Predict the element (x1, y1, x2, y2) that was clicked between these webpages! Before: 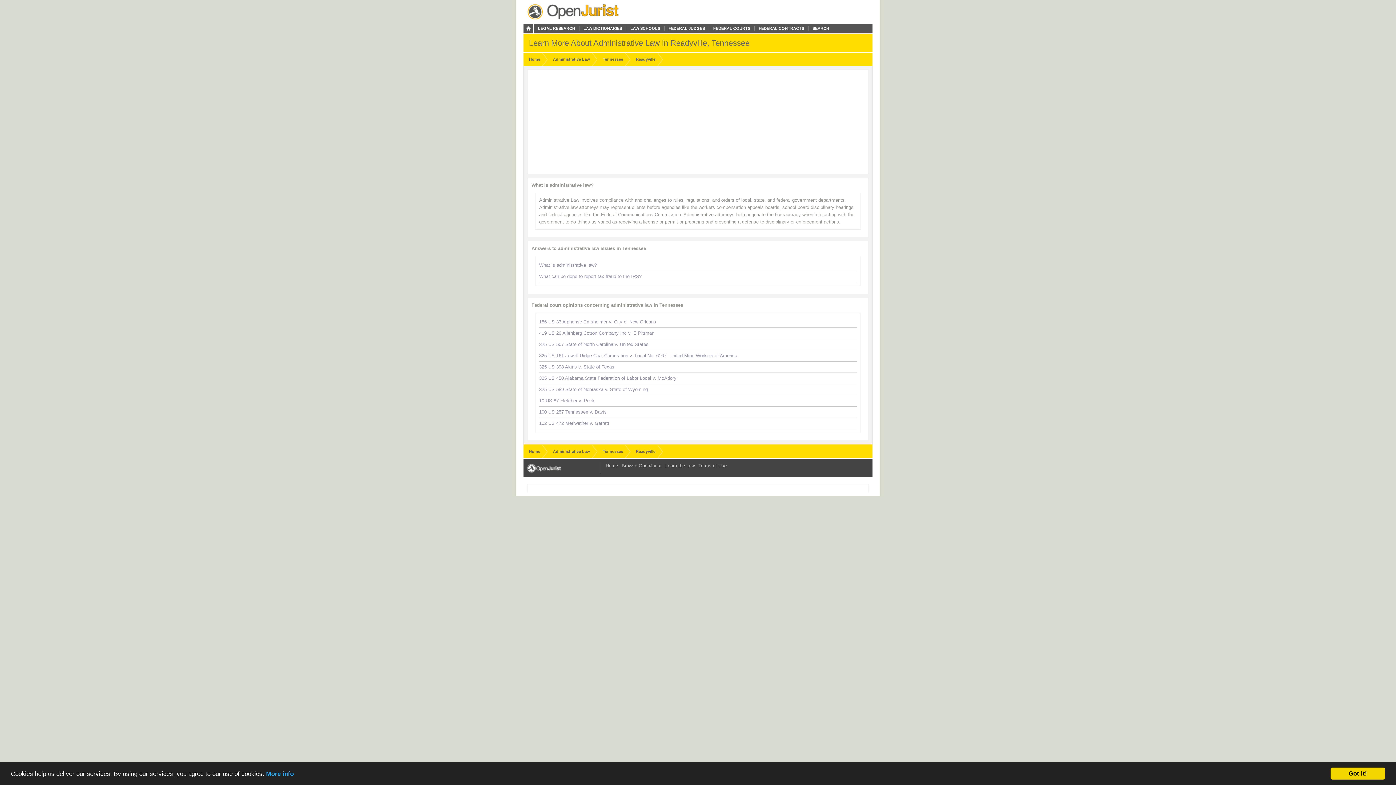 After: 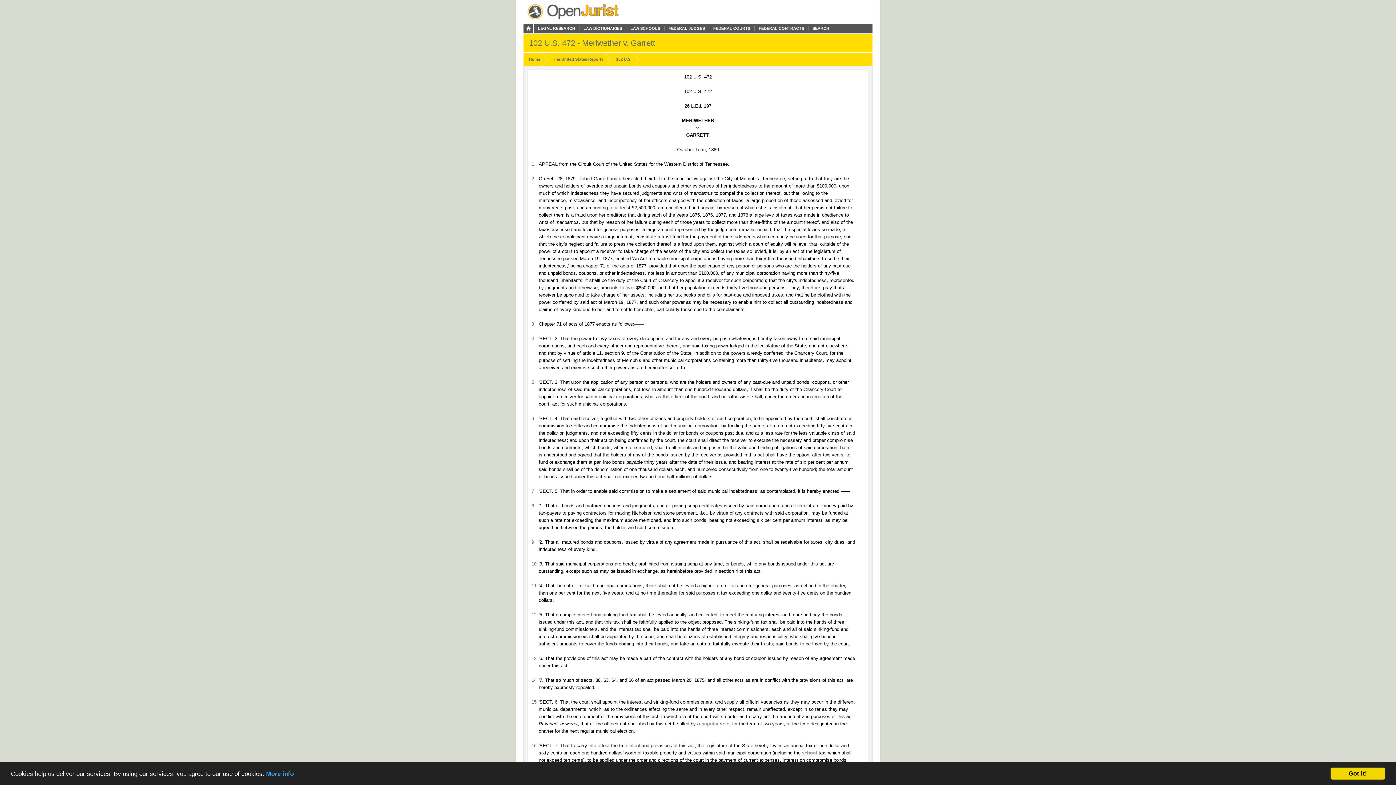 Action: label: 102 US 472 Meriwether v. Garrett bbox: (539, 420, 609, 426)